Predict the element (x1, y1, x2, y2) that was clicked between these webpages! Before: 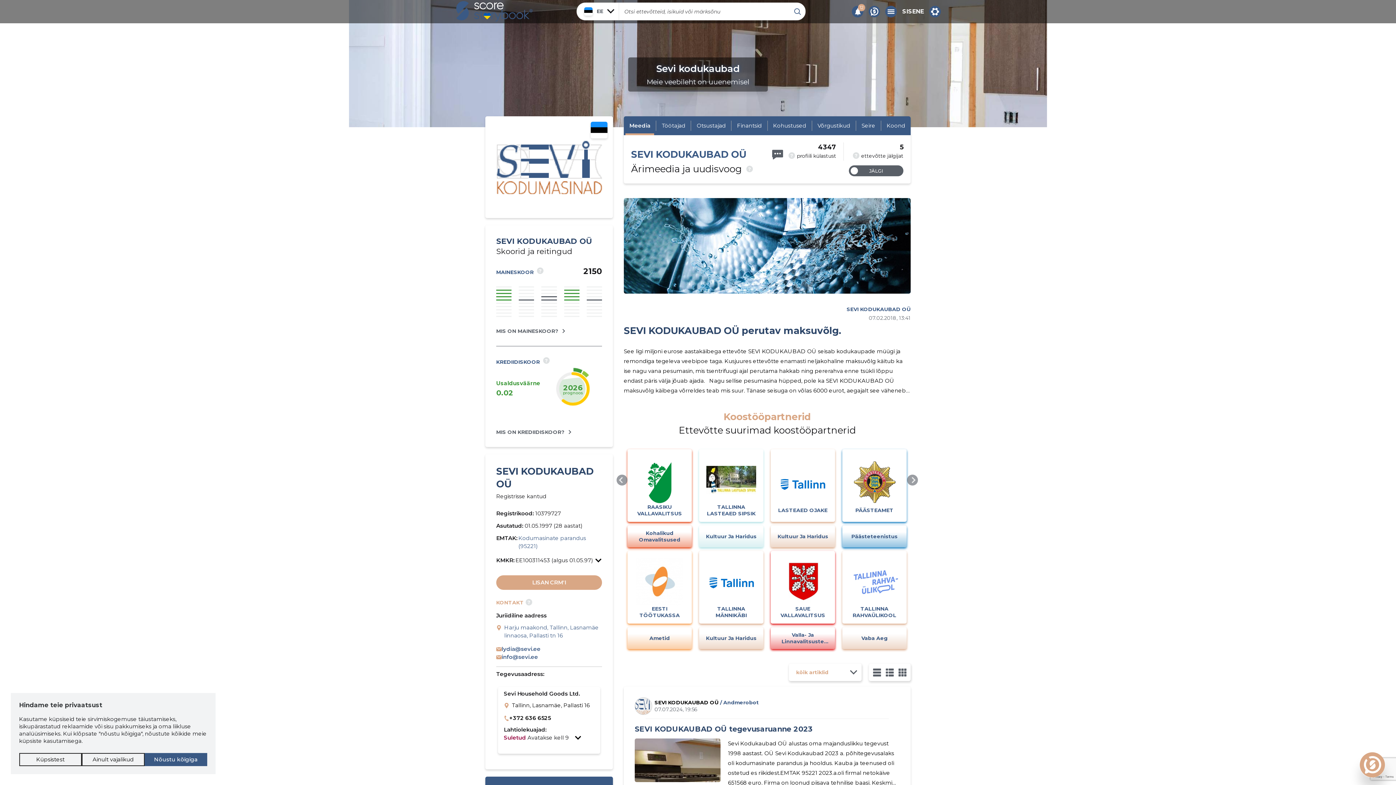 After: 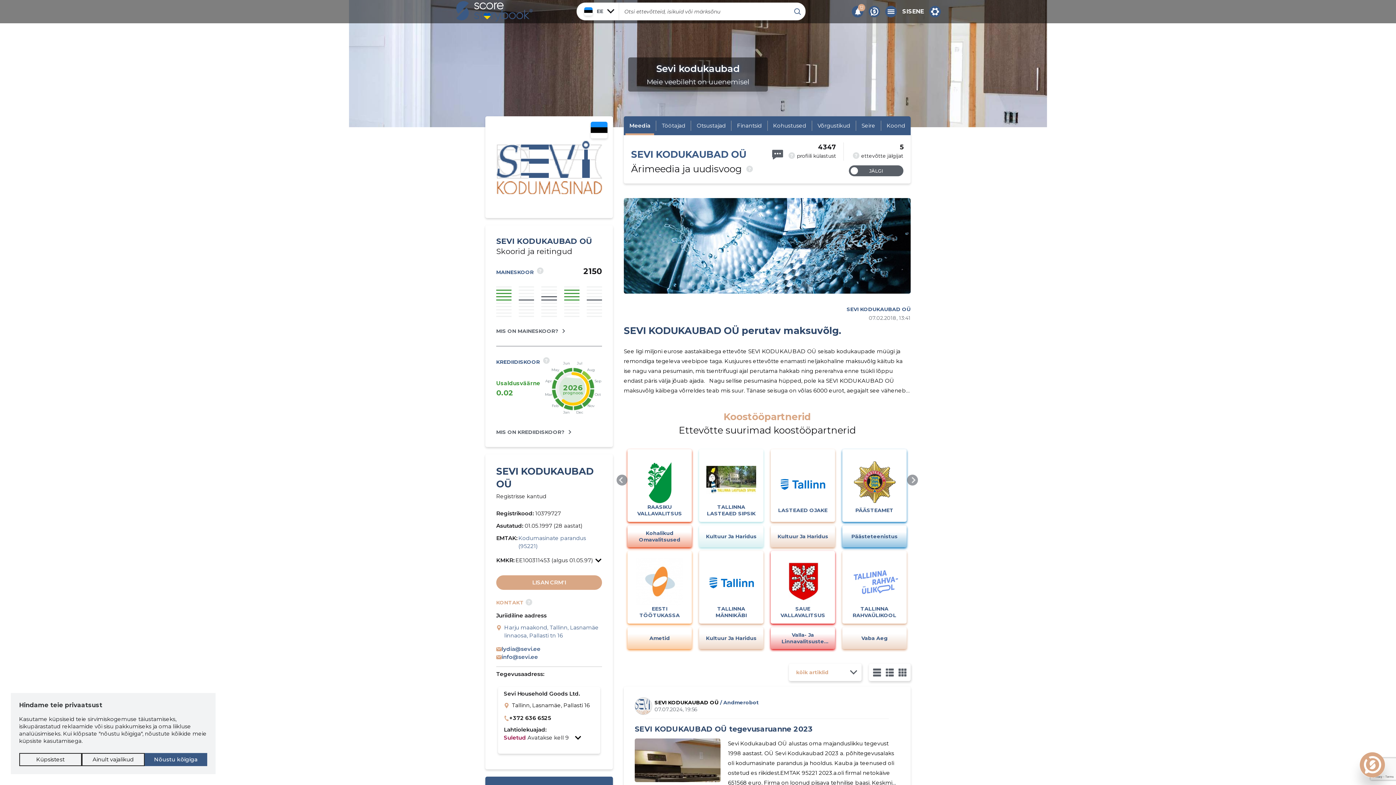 Action: bbox: (706, 558, 756, 620) label: TALLINNA MÄNNIKÄBI LASTEAED